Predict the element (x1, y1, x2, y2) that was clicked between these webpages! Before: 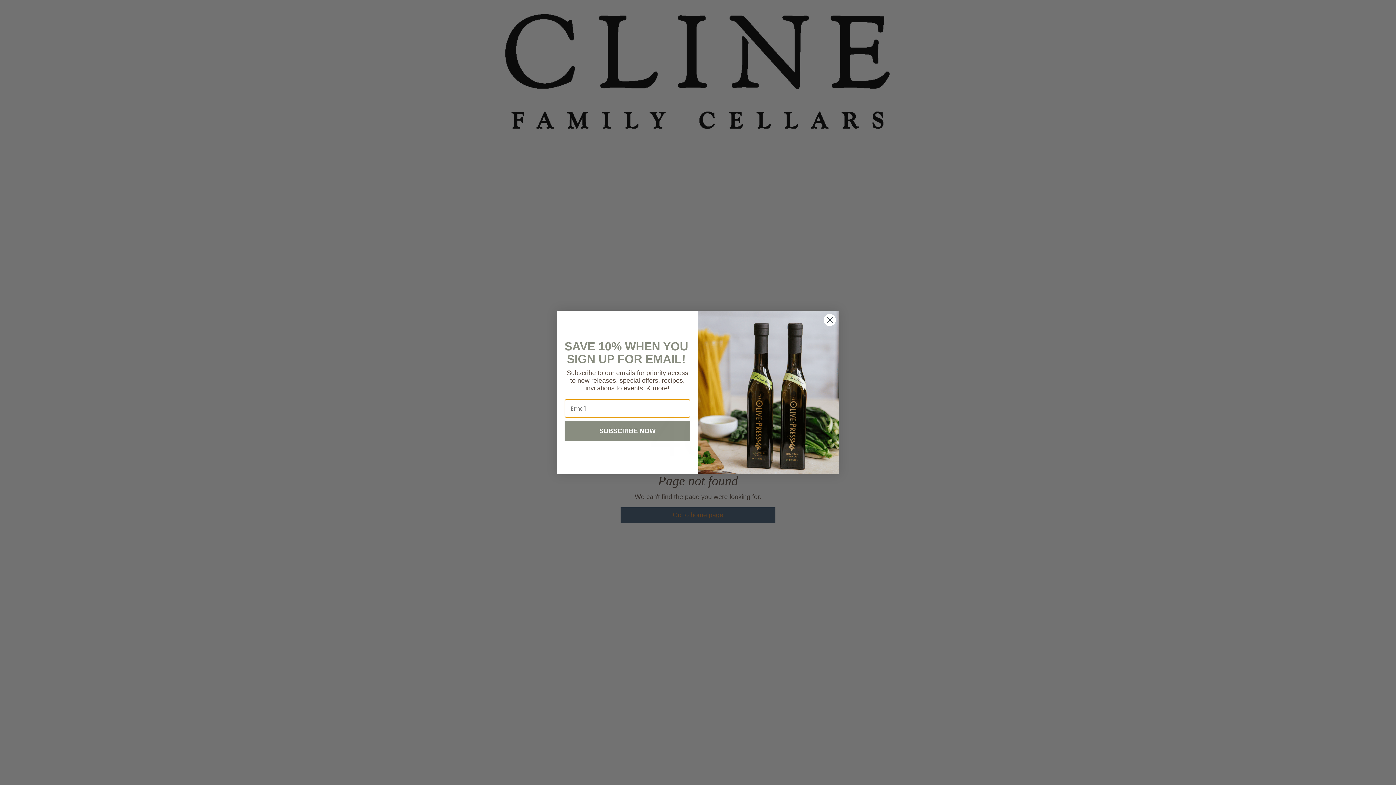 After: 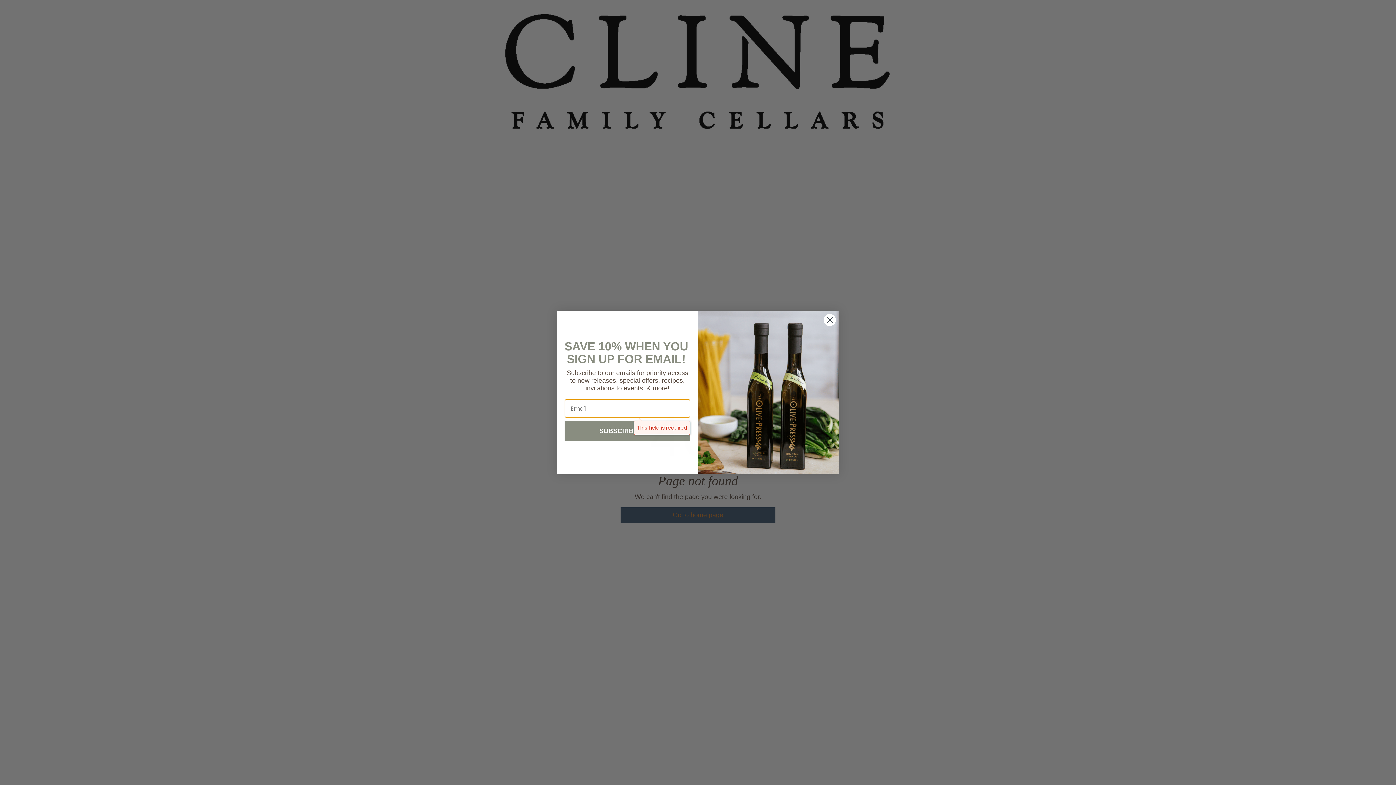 Action: label: SUBSCRIBE NOW bbox: (564, 421, 690, 441)